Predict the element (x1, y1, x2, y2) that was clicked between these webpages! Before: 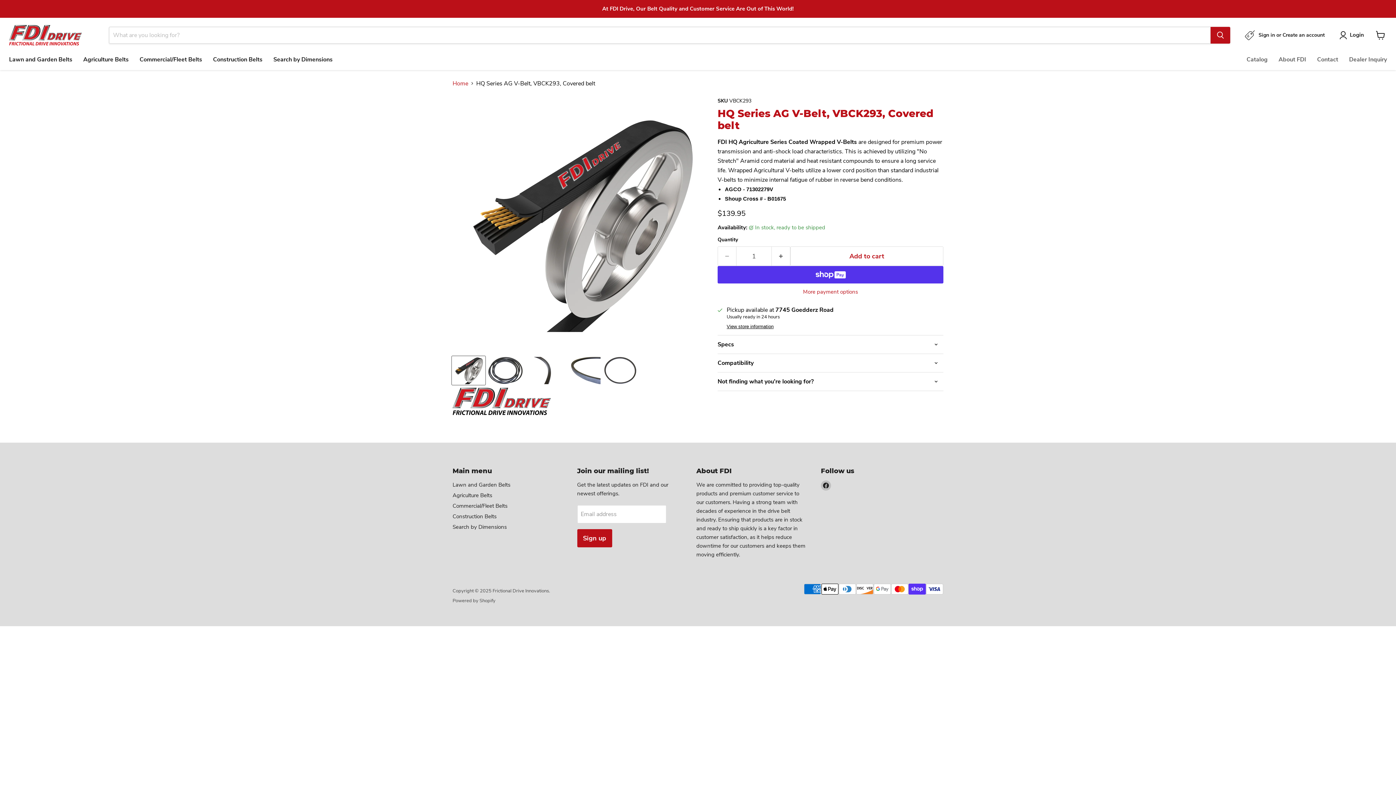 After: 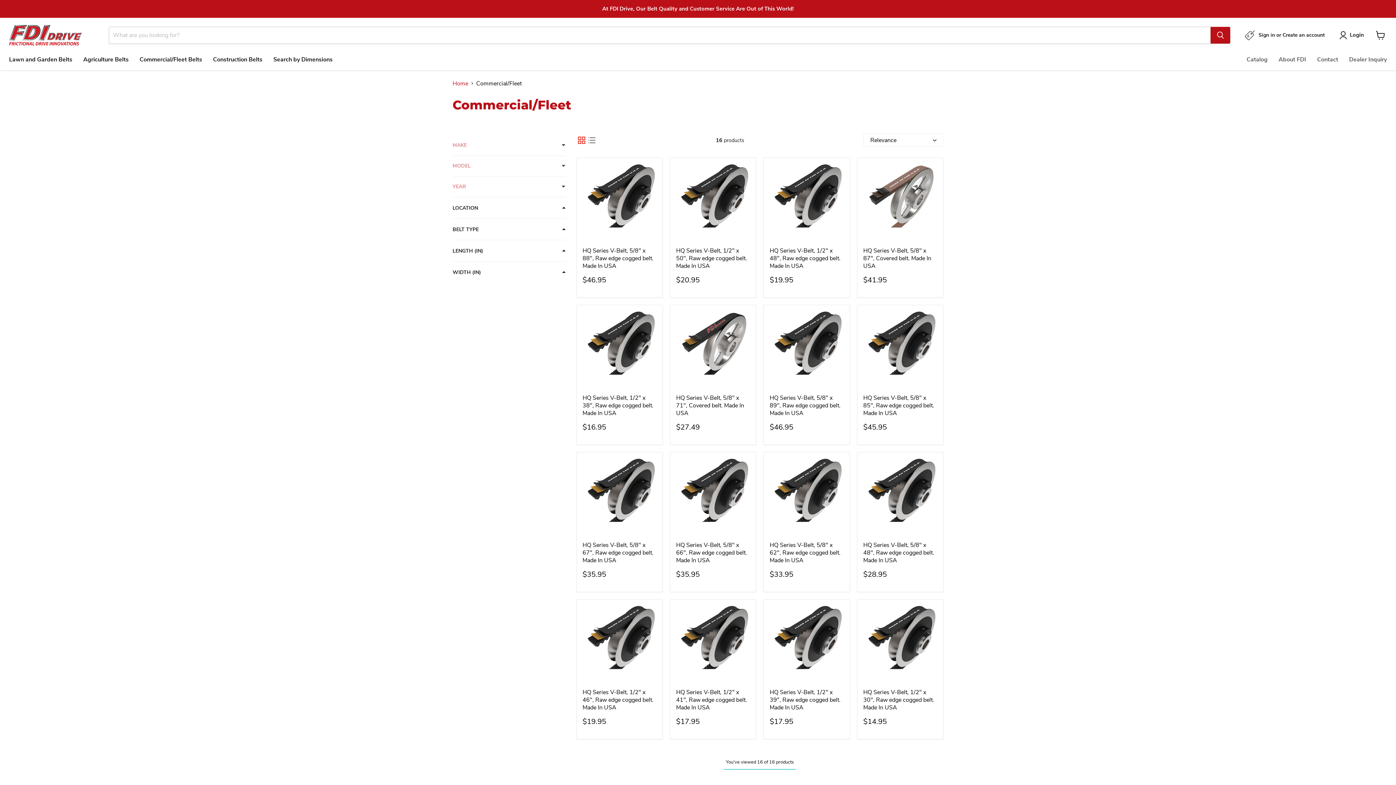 Action: label: Commercial/Fleet Belts bbox: (452, 502, 507, 509)